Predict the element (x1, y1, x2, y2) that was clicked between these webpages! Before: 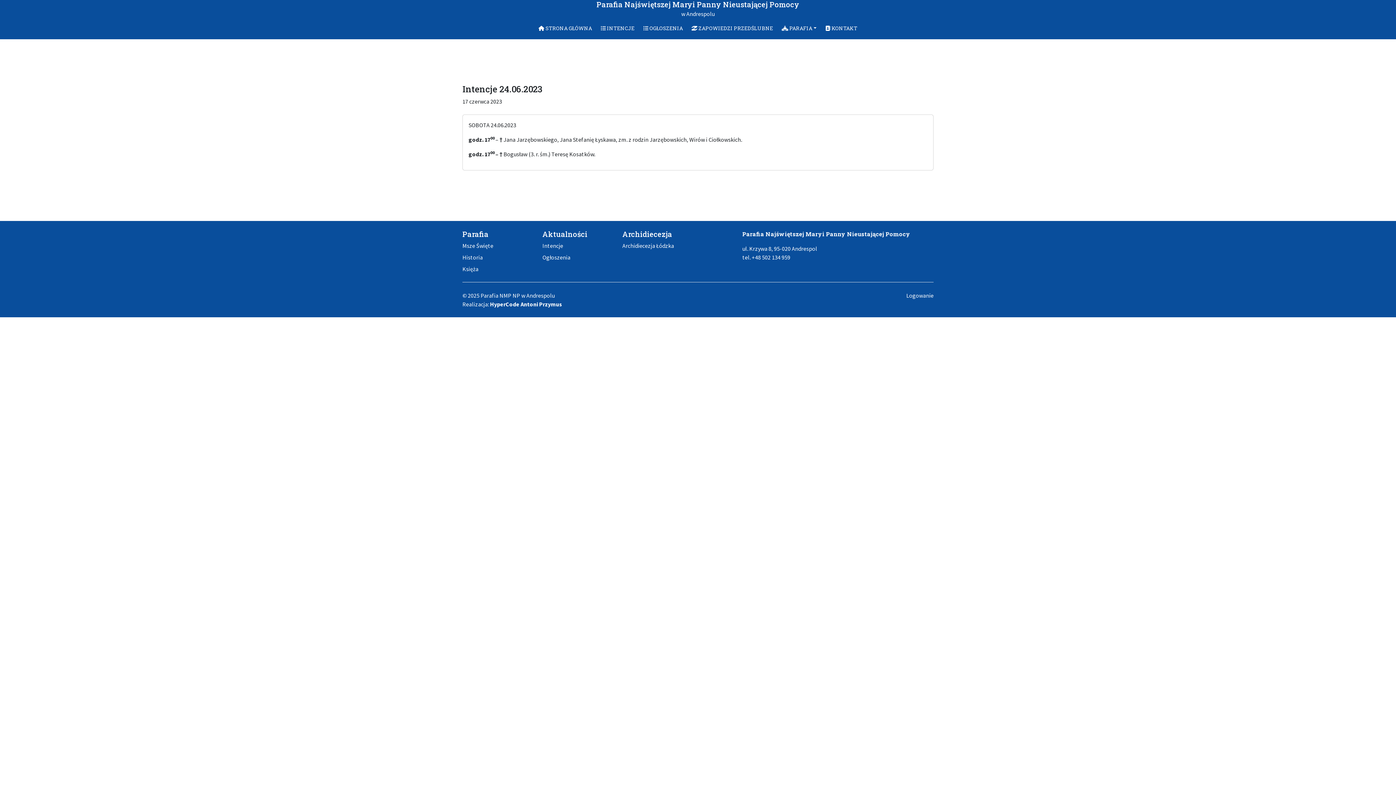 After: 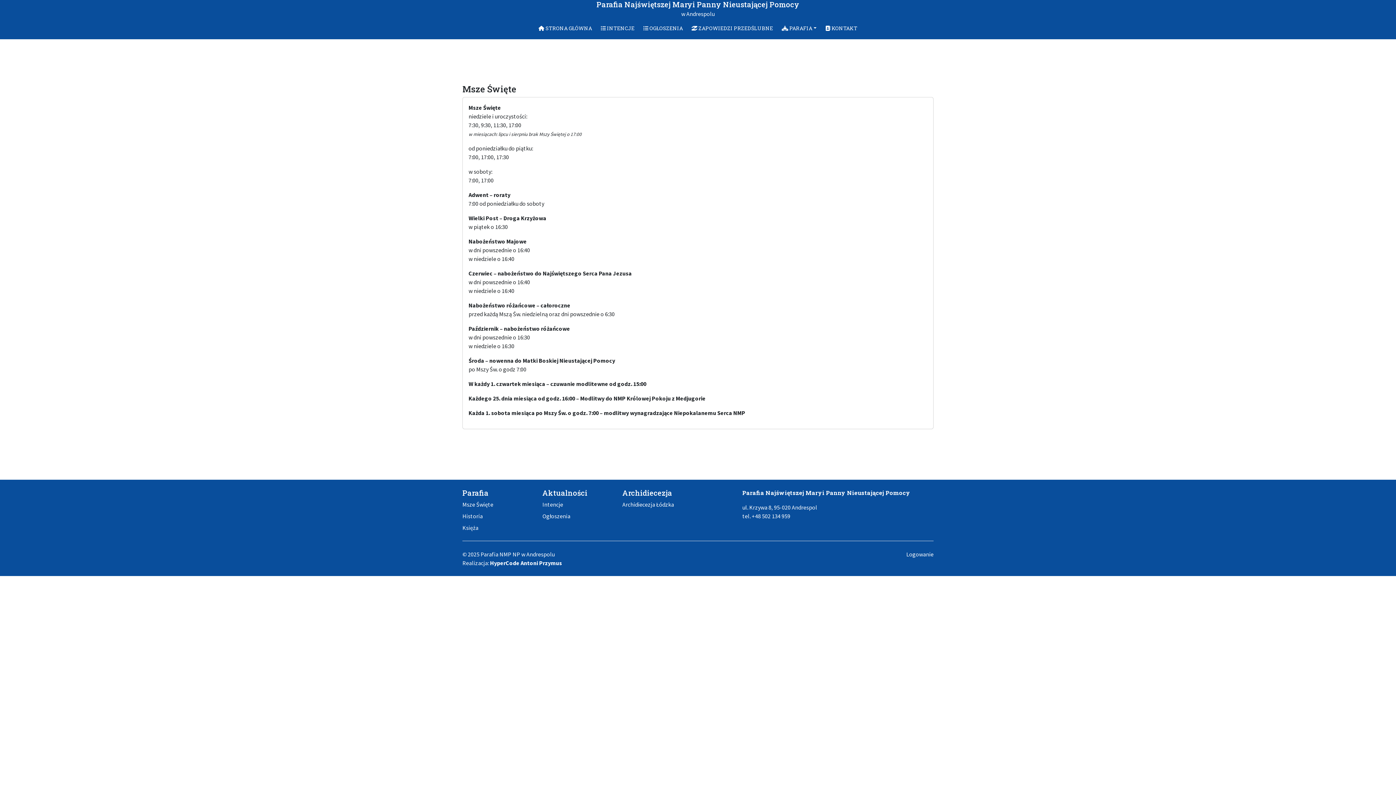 Action: label: Msze Święte bbox: (462, 241, 533, 250)